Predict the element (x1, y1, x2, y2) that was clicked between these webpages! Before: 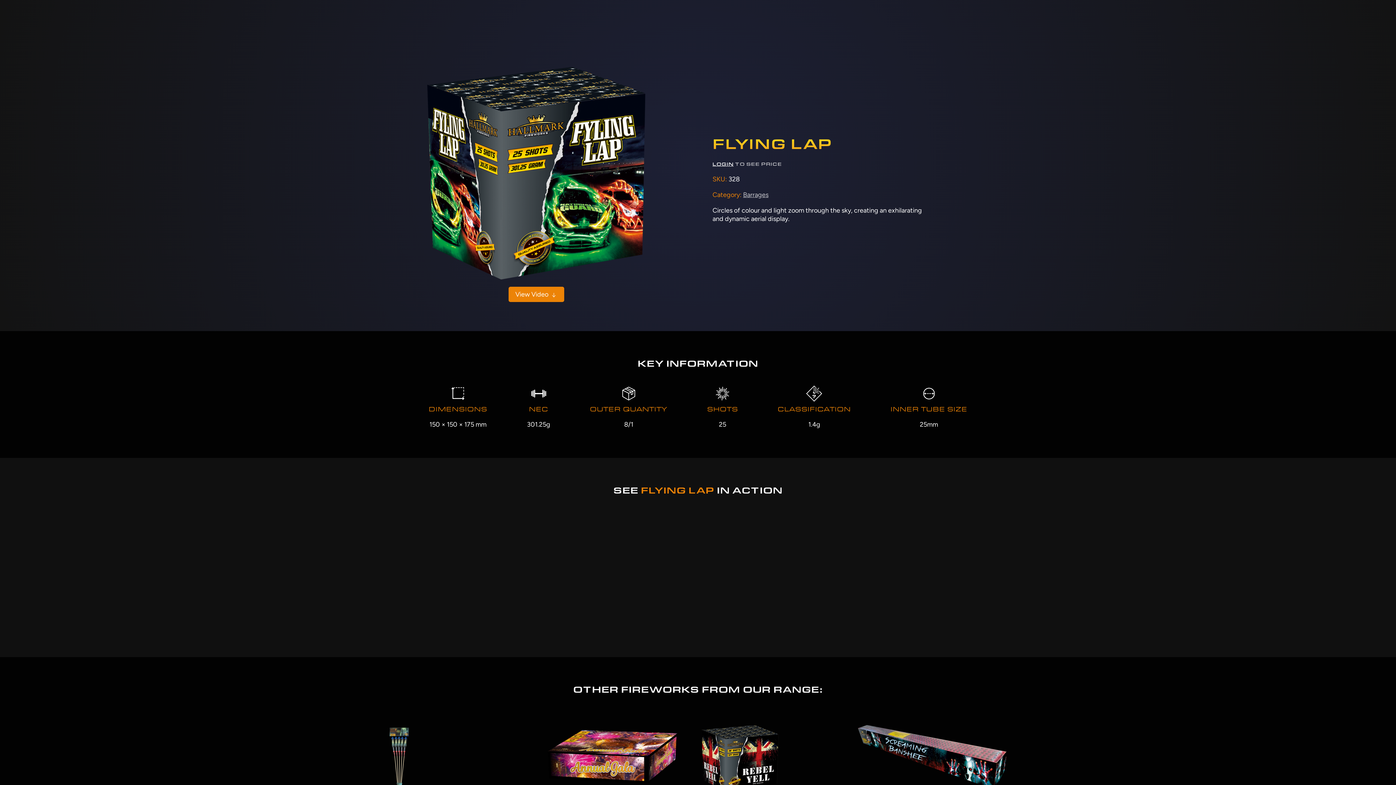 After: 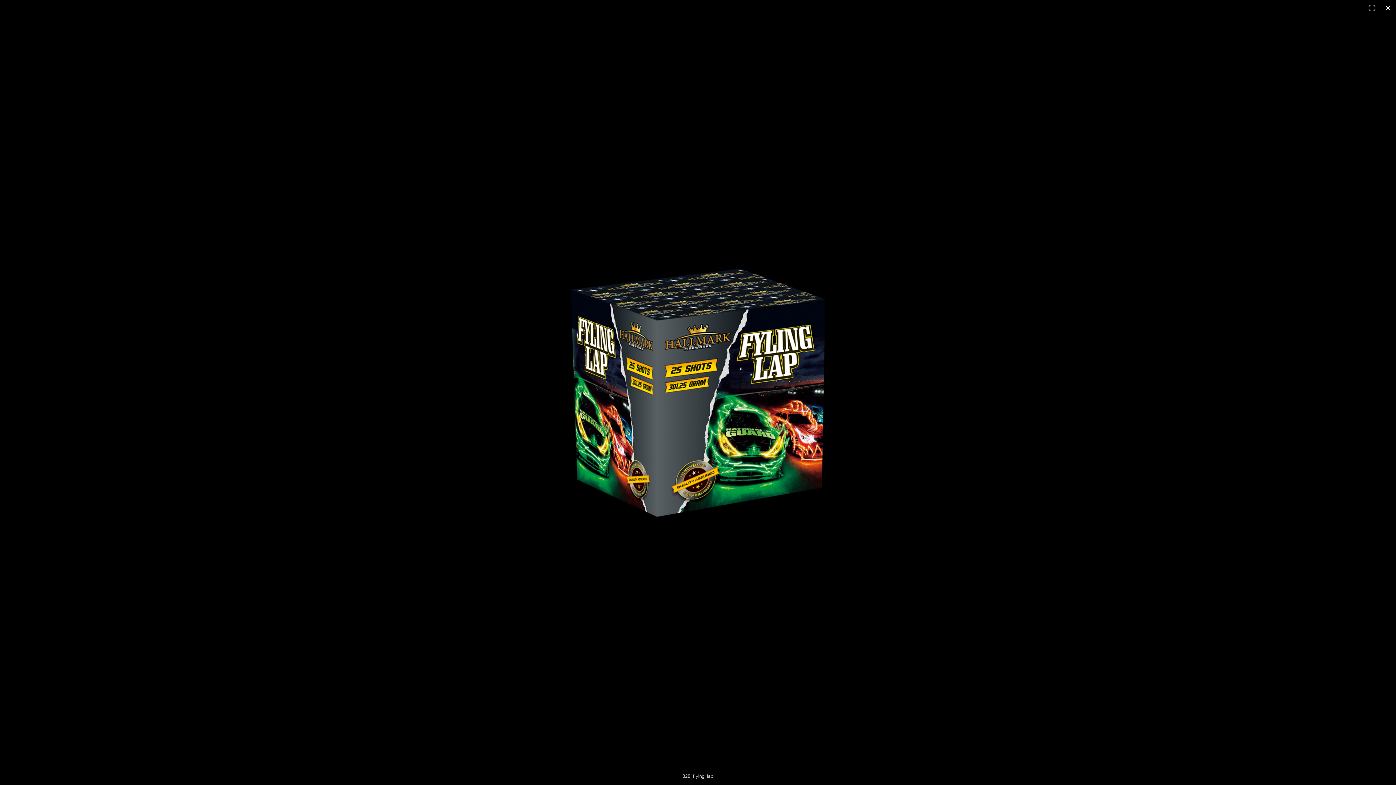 Action: bbox: (389, 66, 683, 279)